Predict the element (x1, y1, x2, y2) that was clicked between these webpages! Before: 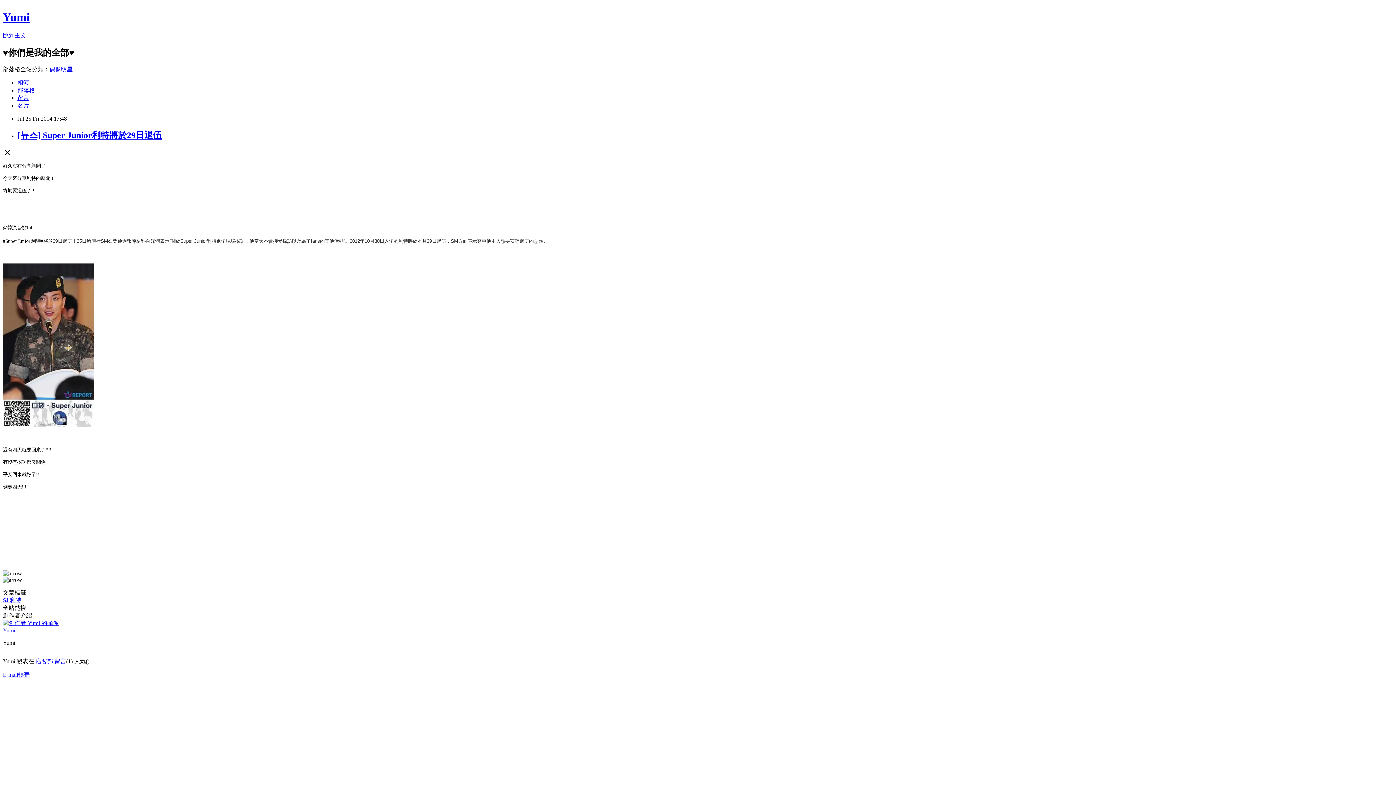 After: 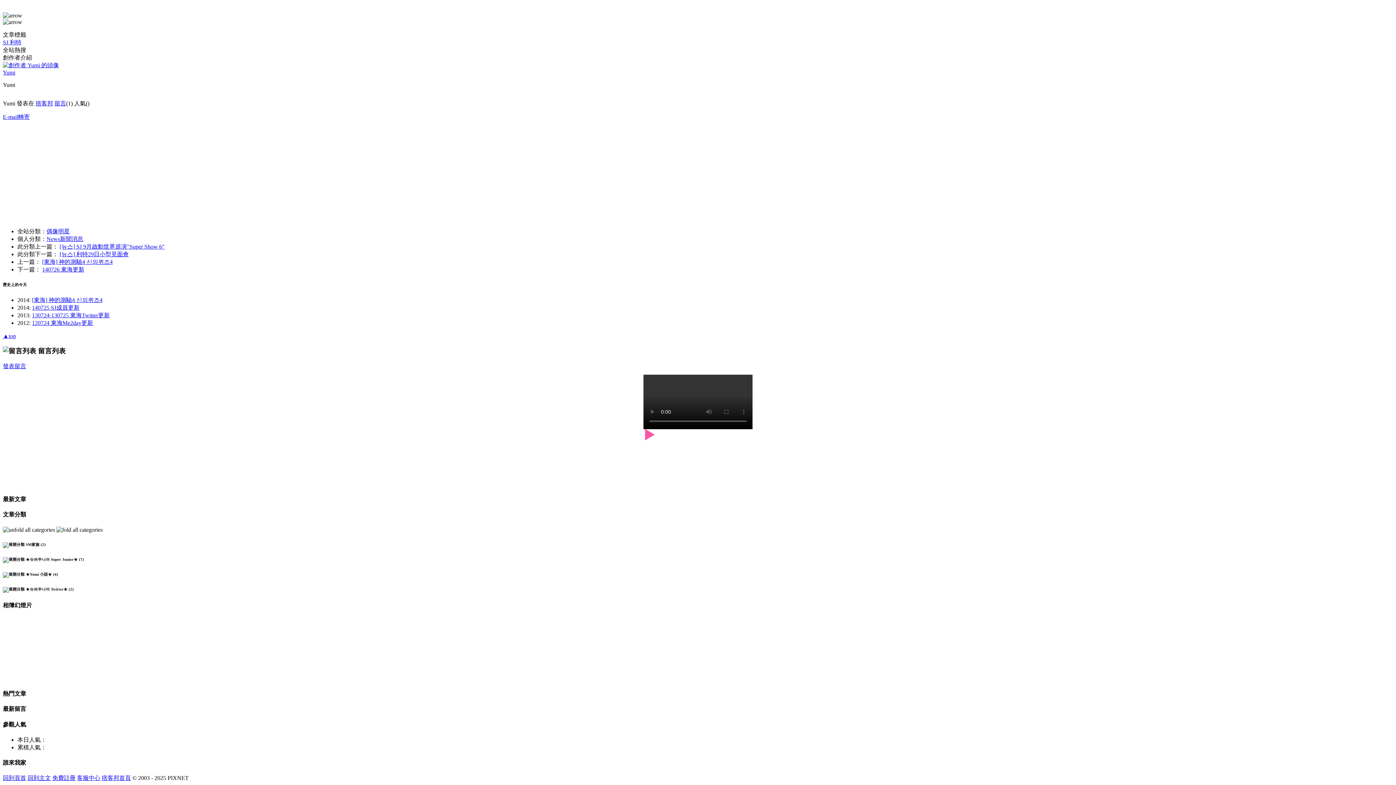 Action: label: 留言 bbox: (54, 658, 66, 664)